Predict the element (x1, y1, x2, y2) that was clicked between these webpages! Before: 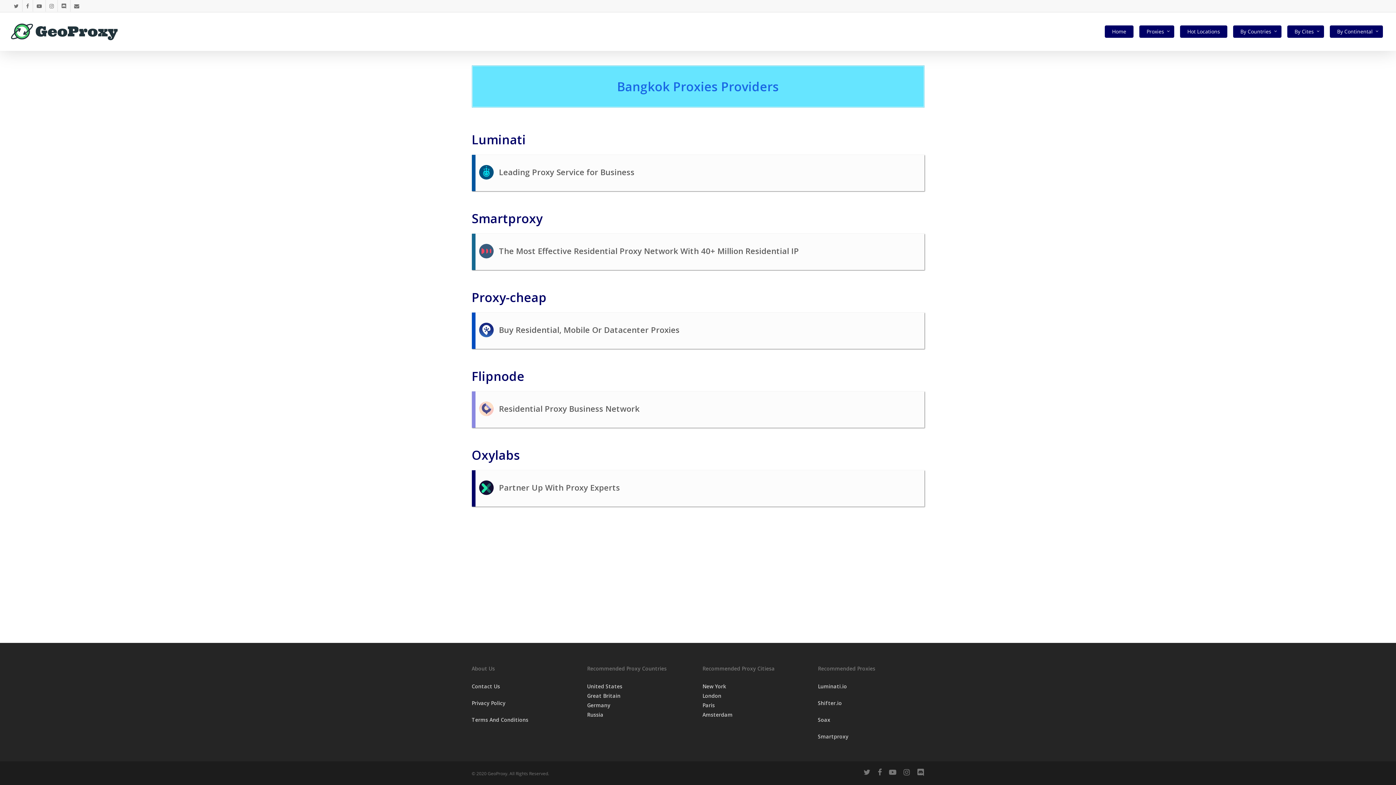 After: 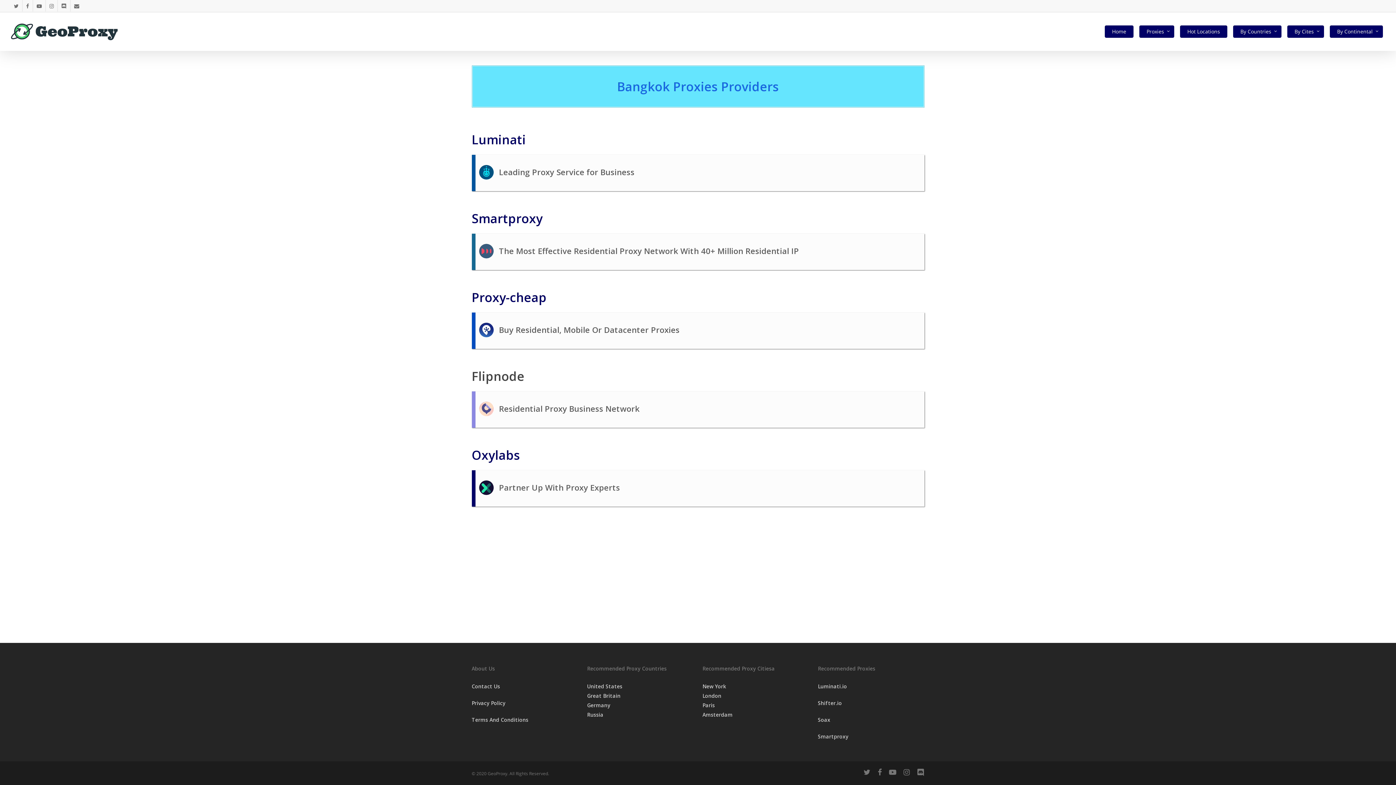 Action: bbox: (471, 368, 524, 384) label: Flipnode